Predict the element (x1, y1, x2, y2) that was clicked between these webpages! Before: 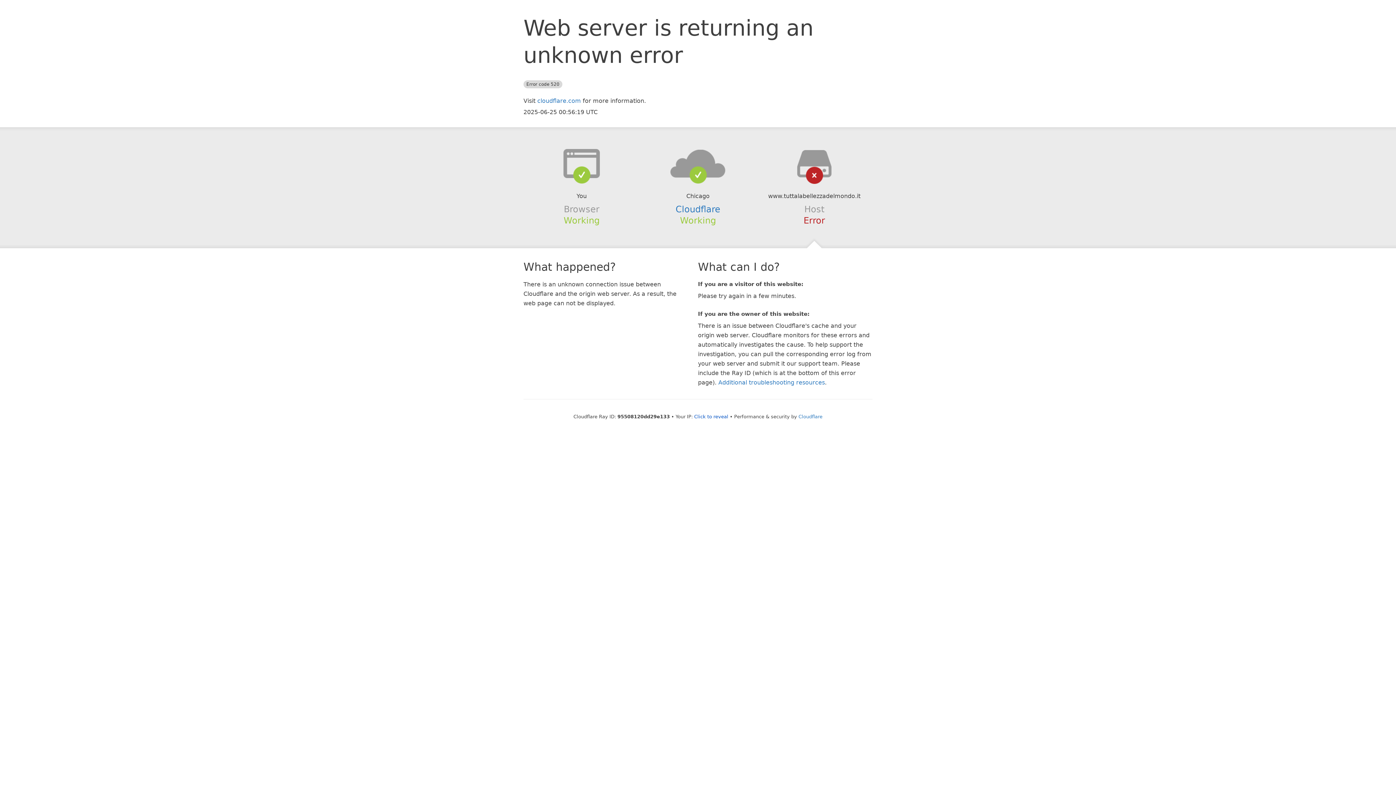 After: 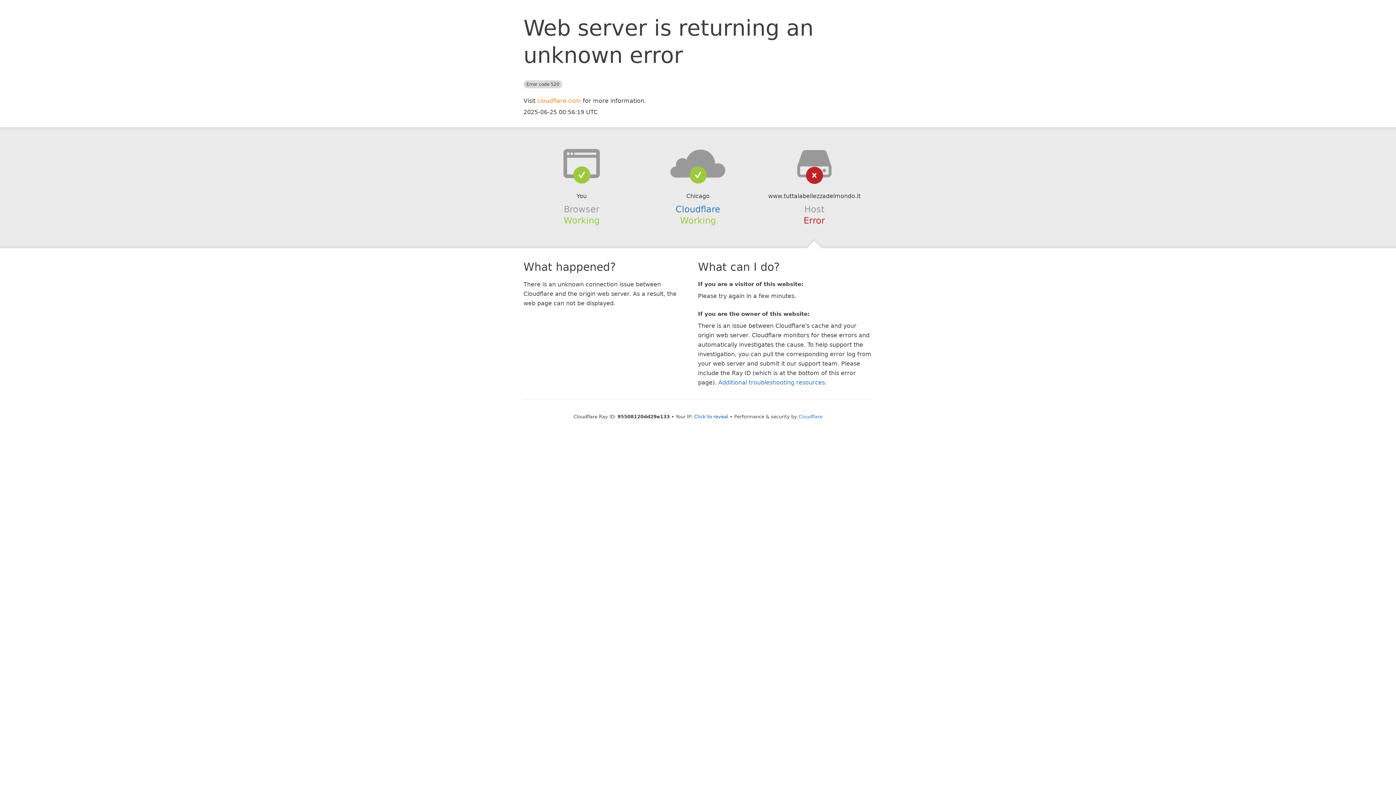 Action: label: cloudflare.com bbox: (537, 97, 581, 104)